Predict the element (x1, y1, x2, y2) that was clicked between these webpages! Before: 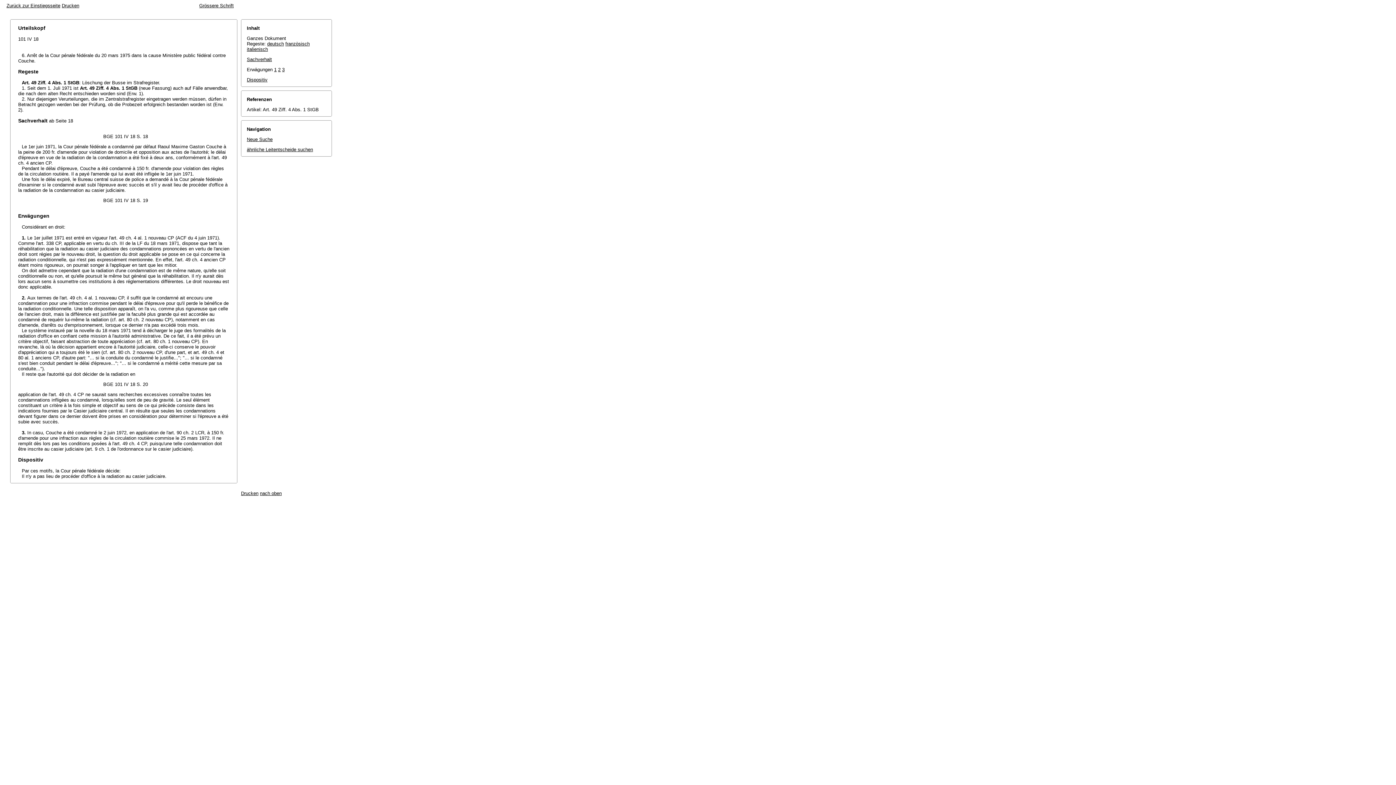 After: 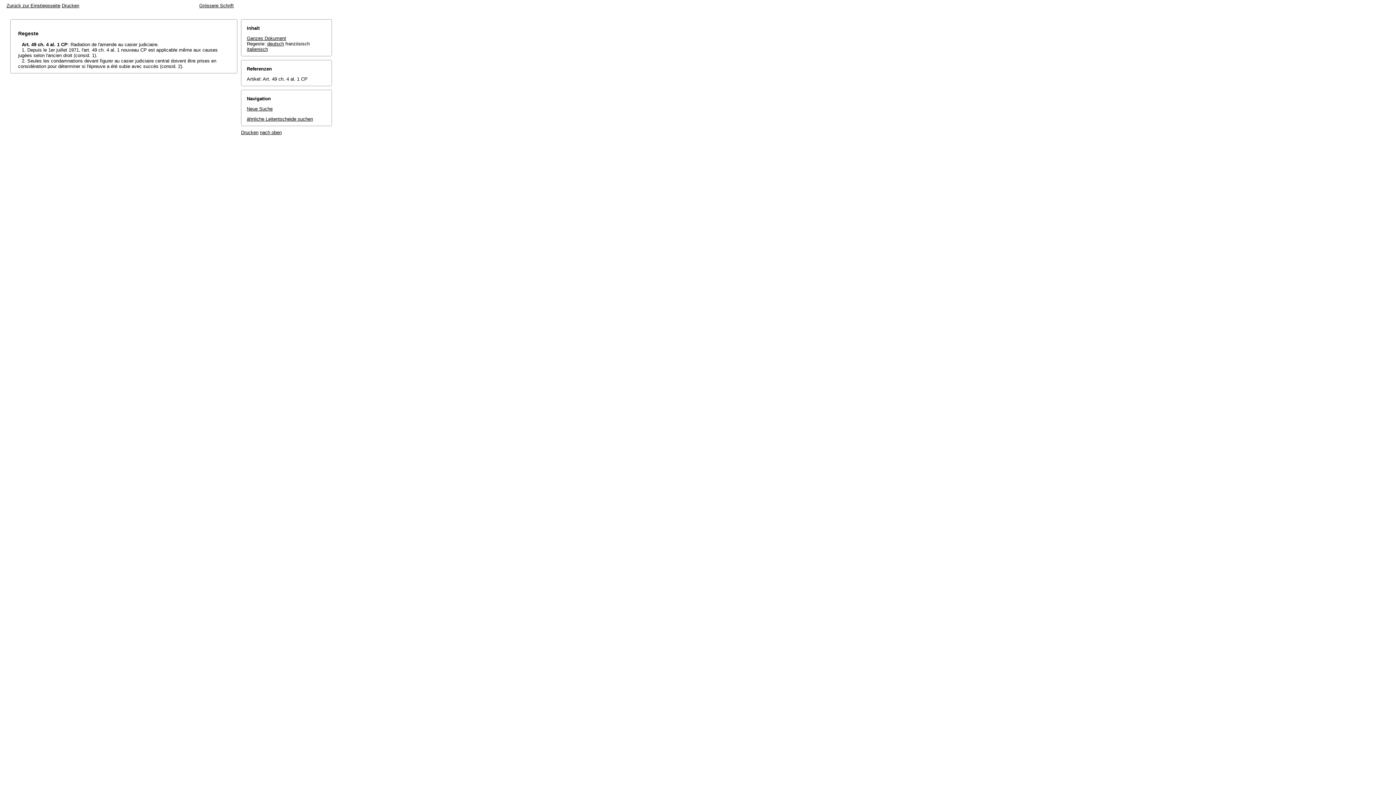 Action: label: französisch bbox: (285, 41, 309, 46)